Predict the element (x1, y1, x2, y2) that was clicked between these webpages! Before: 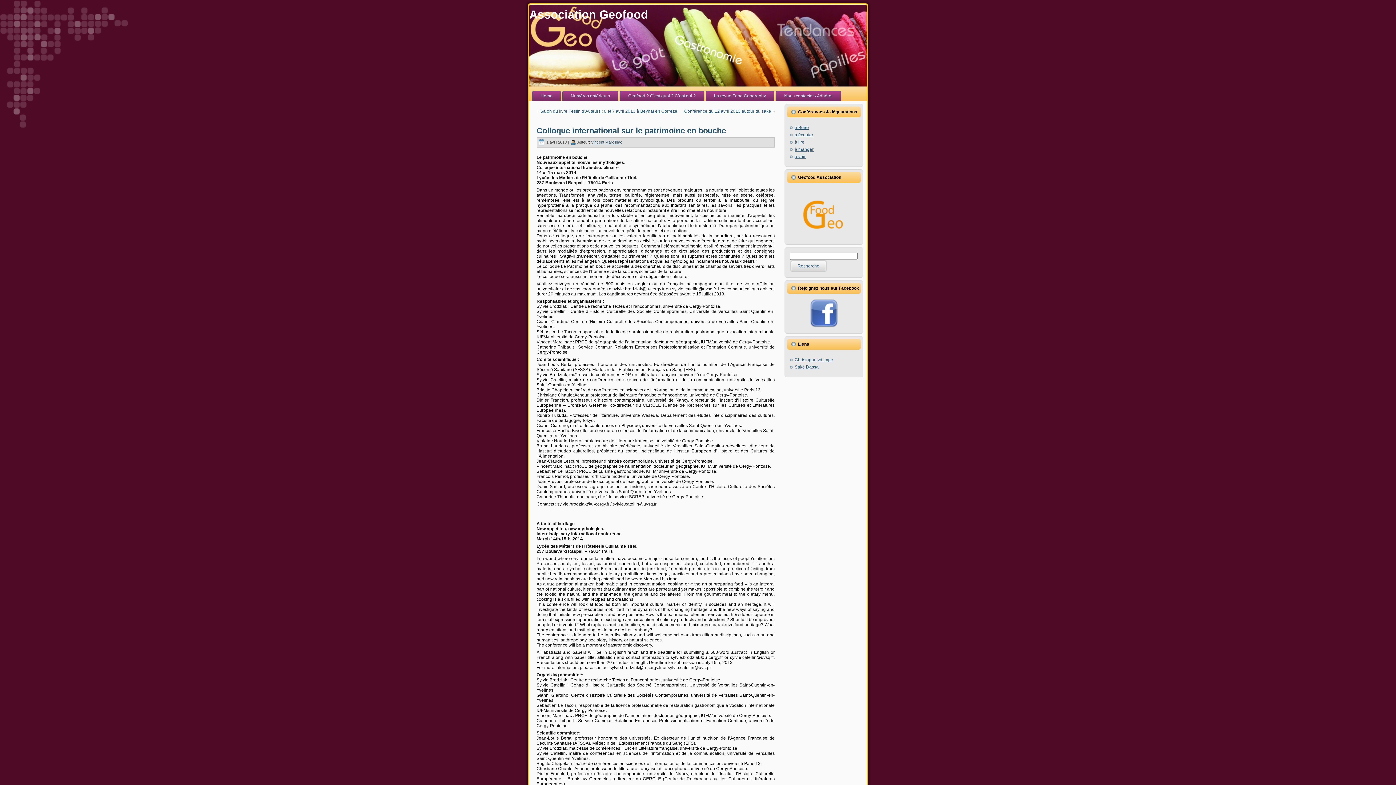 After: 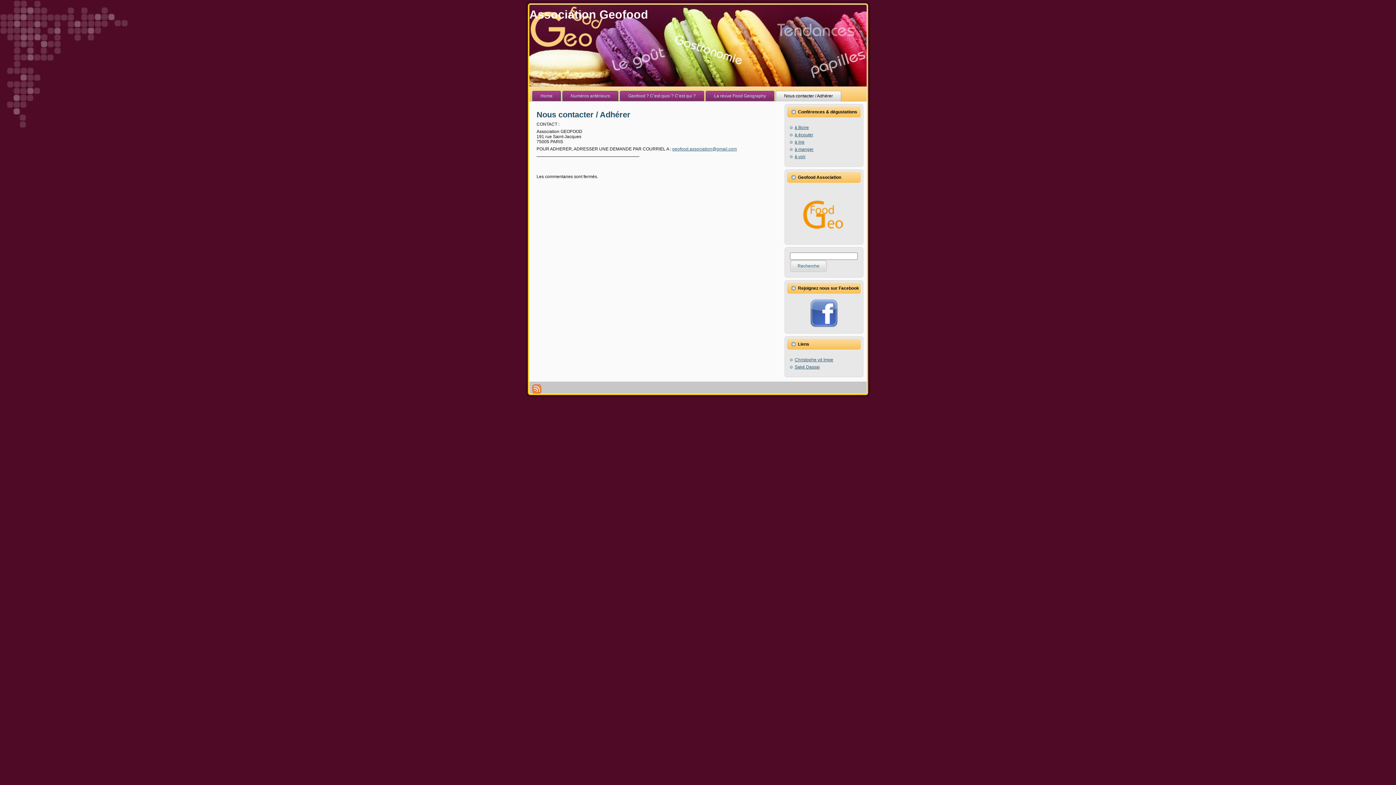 Action: label: Nous contacter / Adhérer bbox: (776, 90, 841, 101)